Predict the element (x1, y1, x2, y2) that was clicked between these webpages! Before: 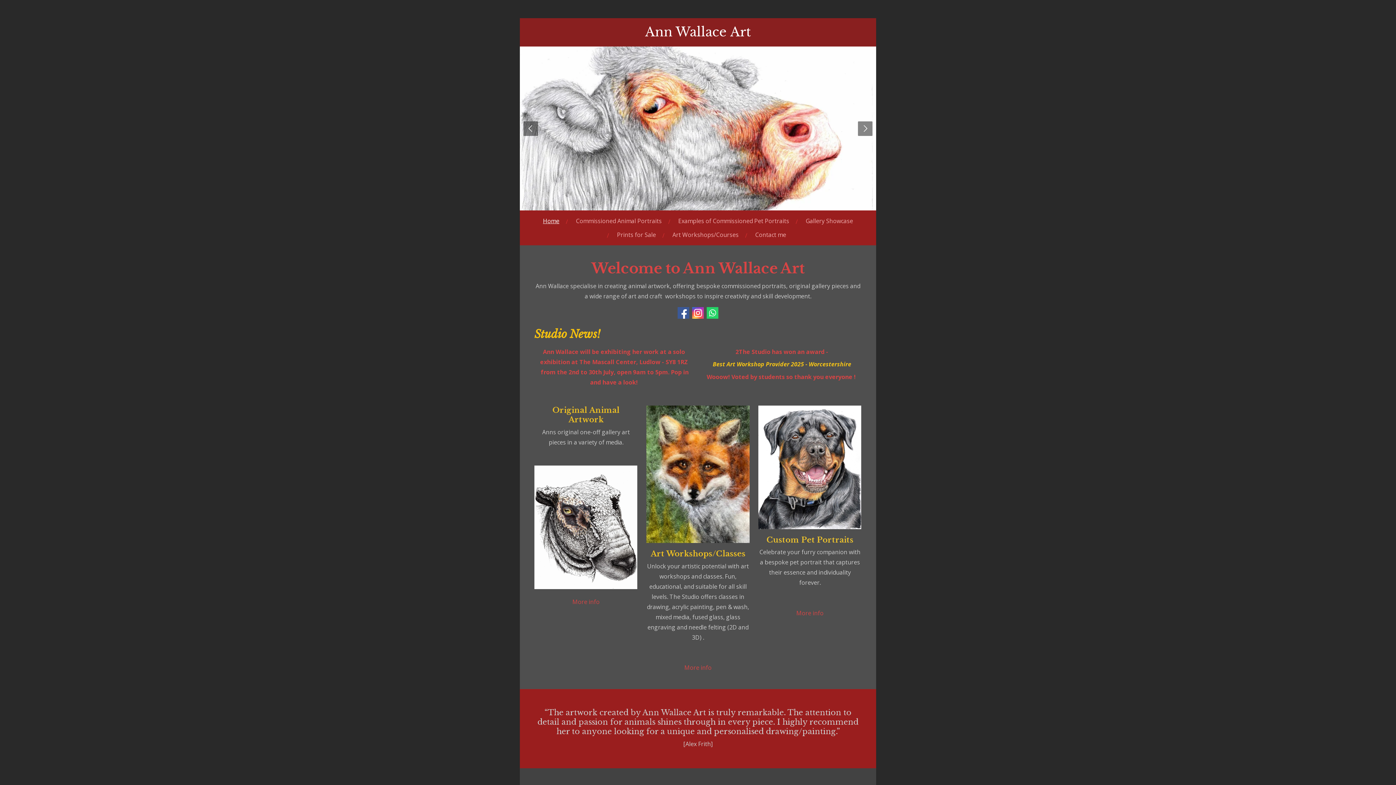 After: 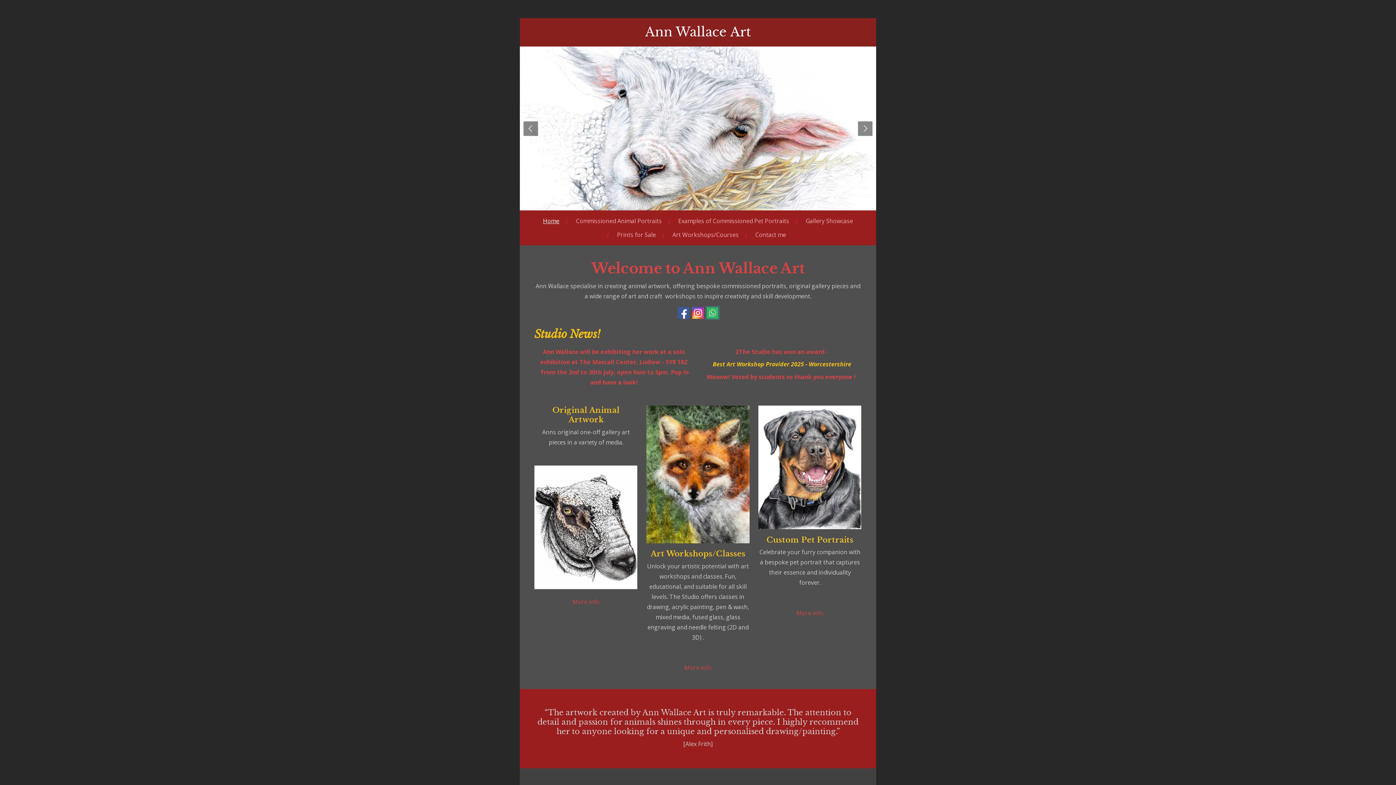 Action: bbox: (706, 307, 718, 318)